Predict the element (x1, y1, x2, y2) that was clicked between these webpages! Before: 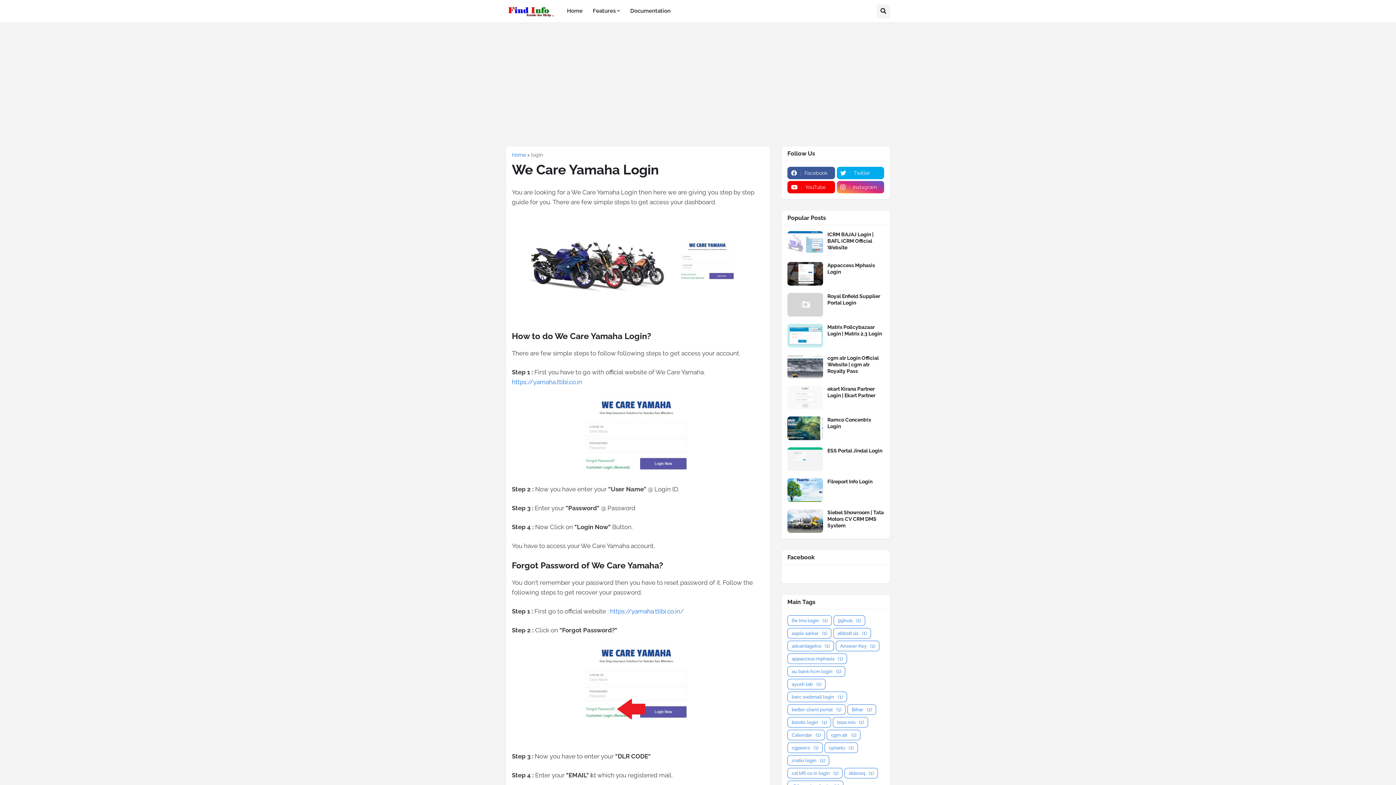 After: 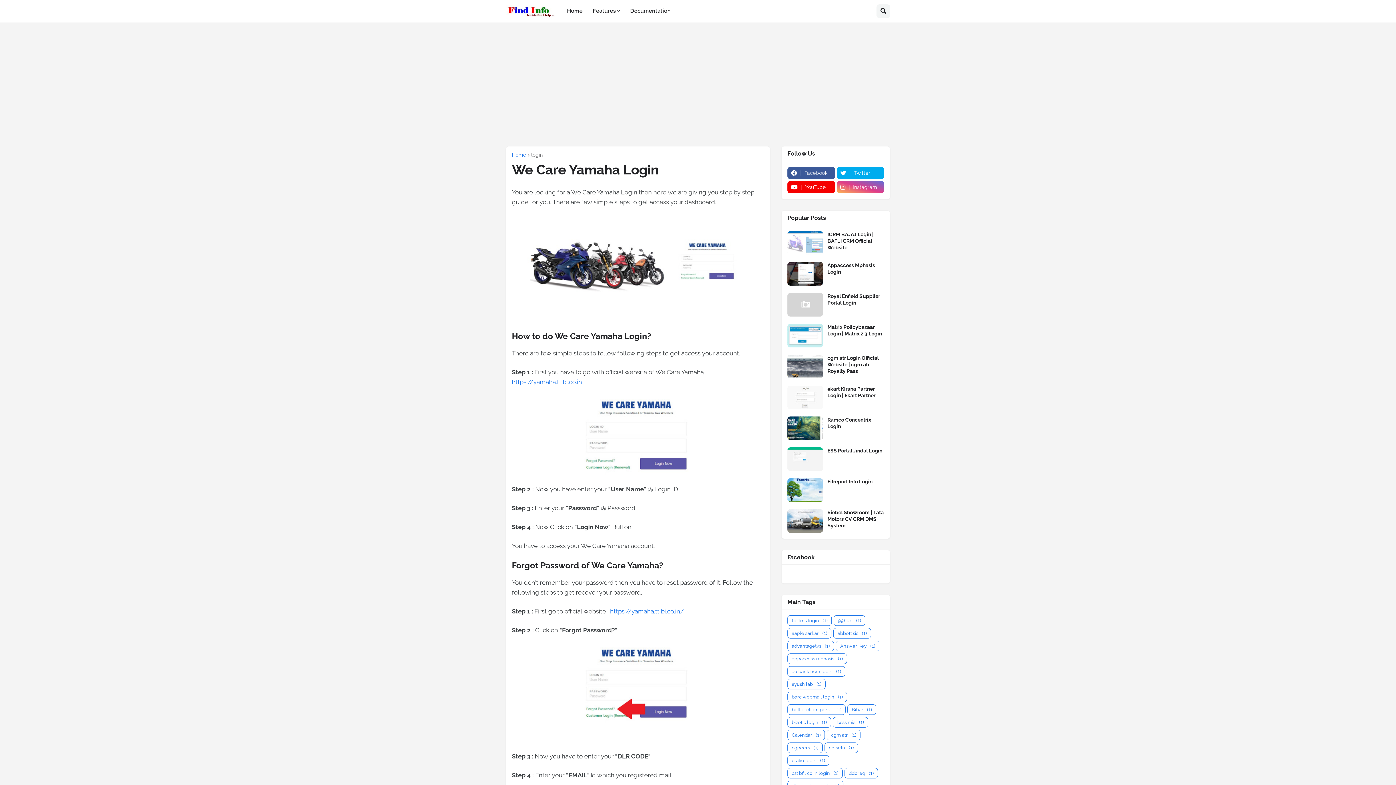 Action: bbox: (836, 181, 884, 193) label: Instagram